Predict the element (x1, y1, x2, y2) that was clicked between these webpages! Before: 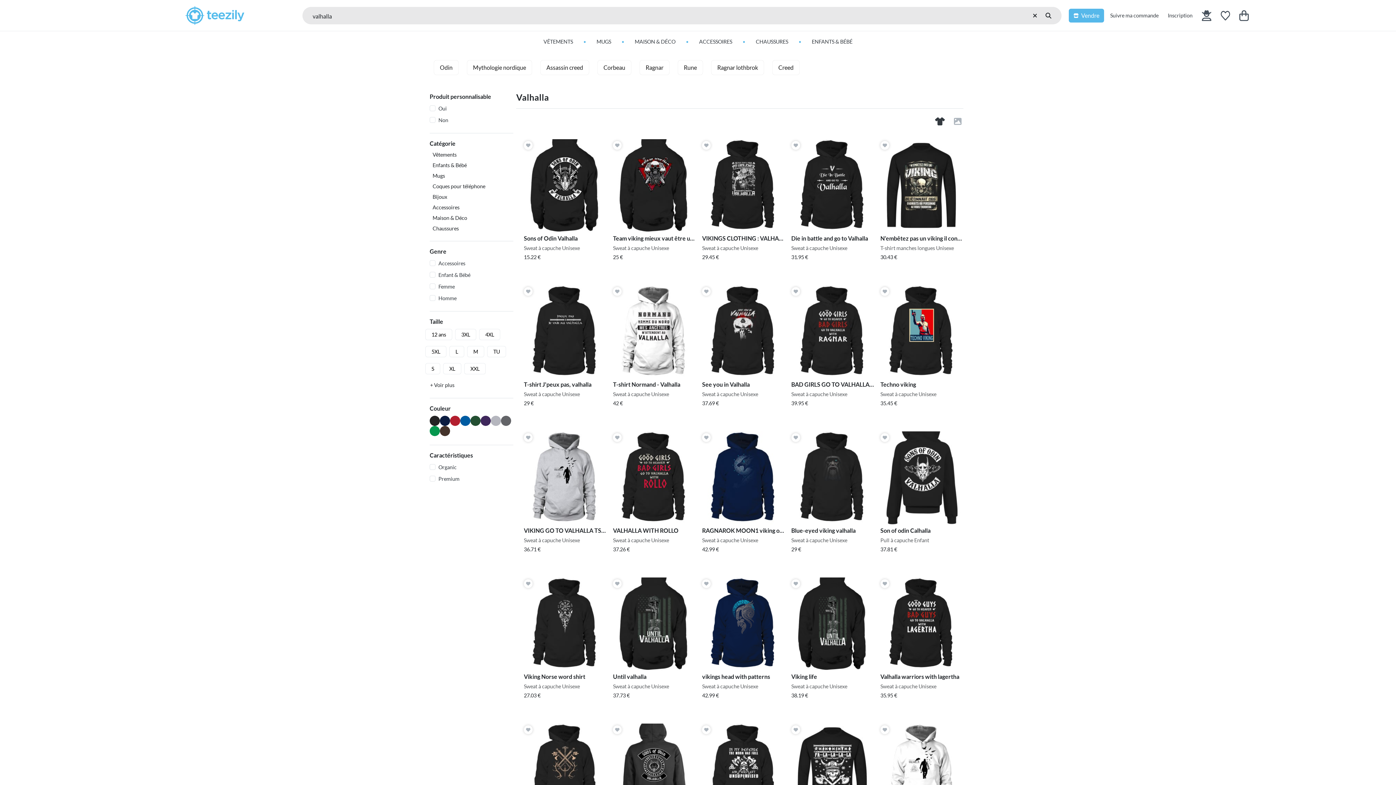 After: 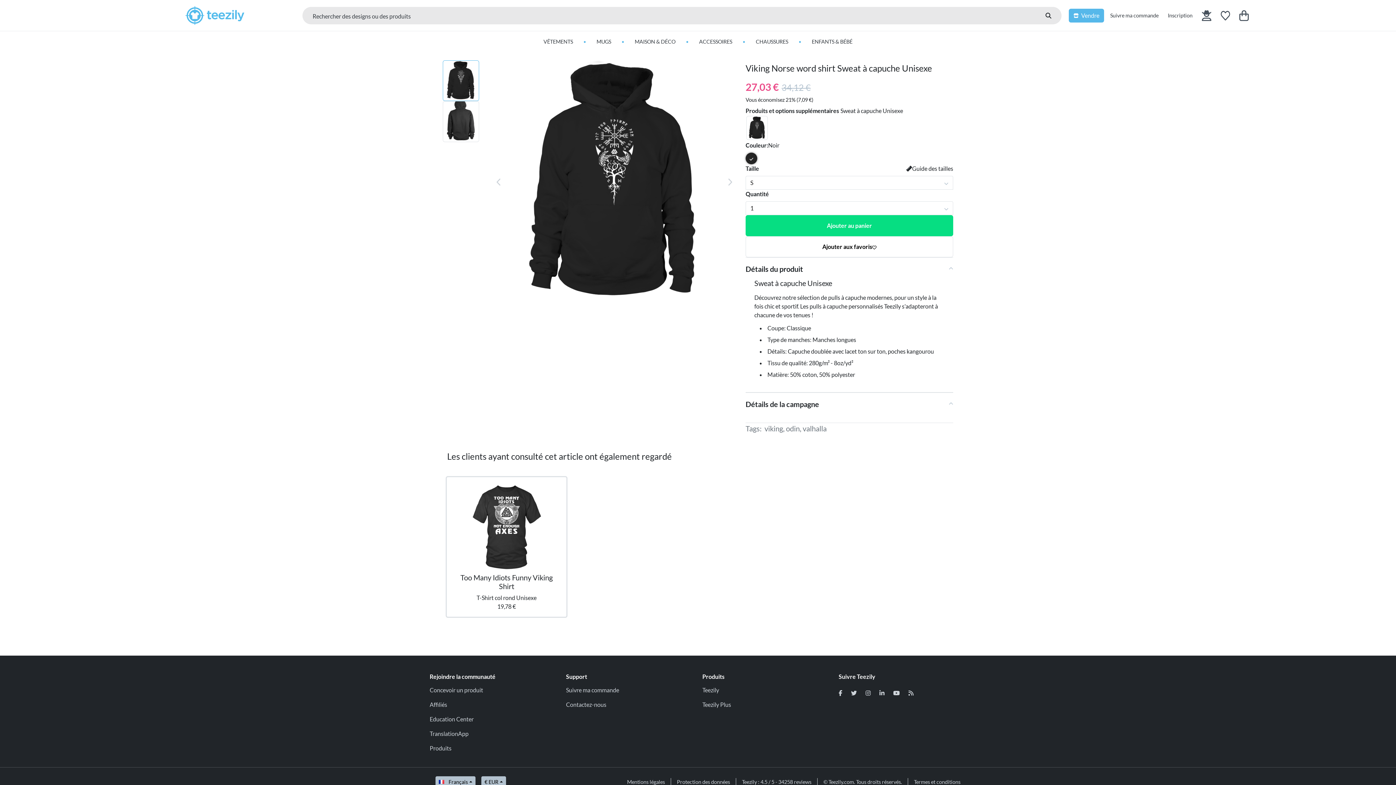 Action: bbox: (520, 575, 609, 704) label: Viking Norse word shirt

Sweat à capuche Unisexe

27.03 €